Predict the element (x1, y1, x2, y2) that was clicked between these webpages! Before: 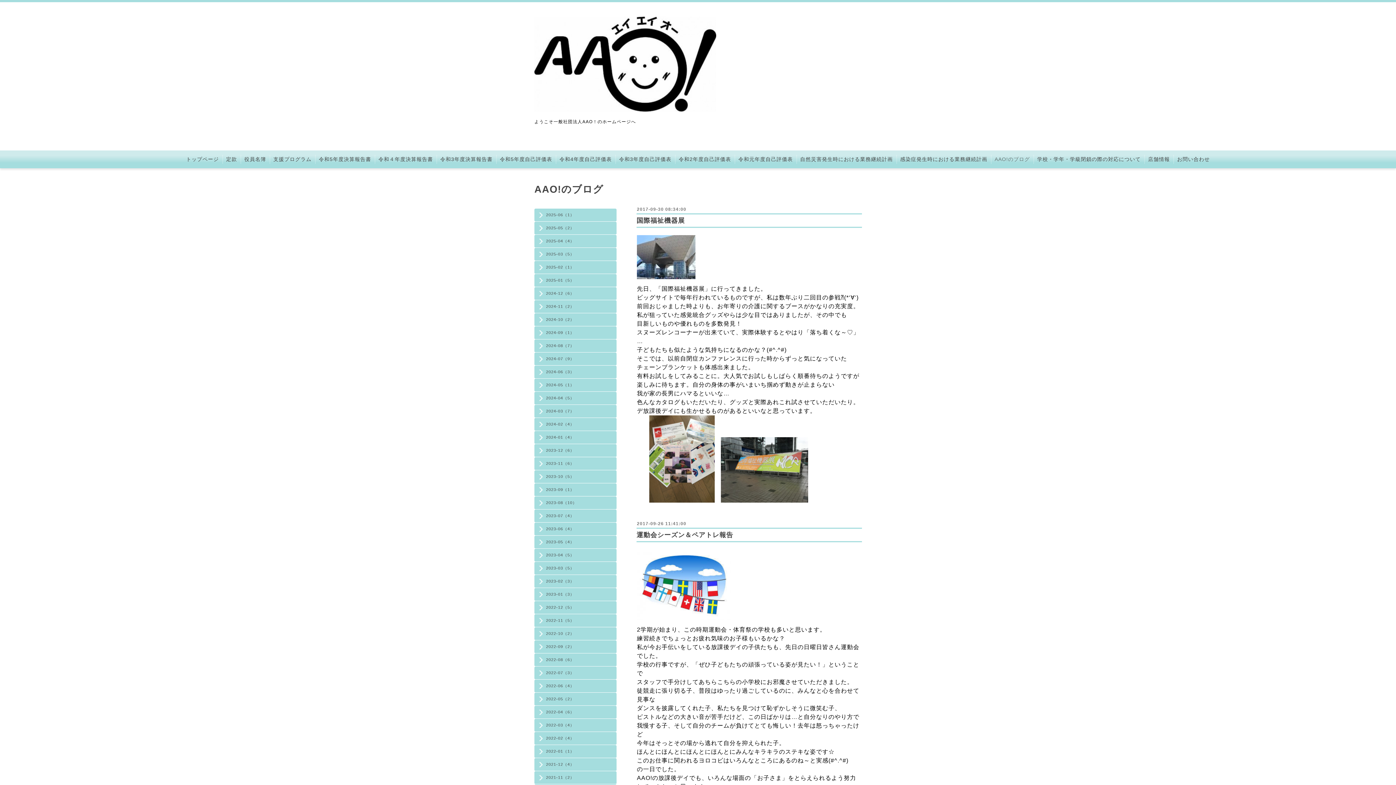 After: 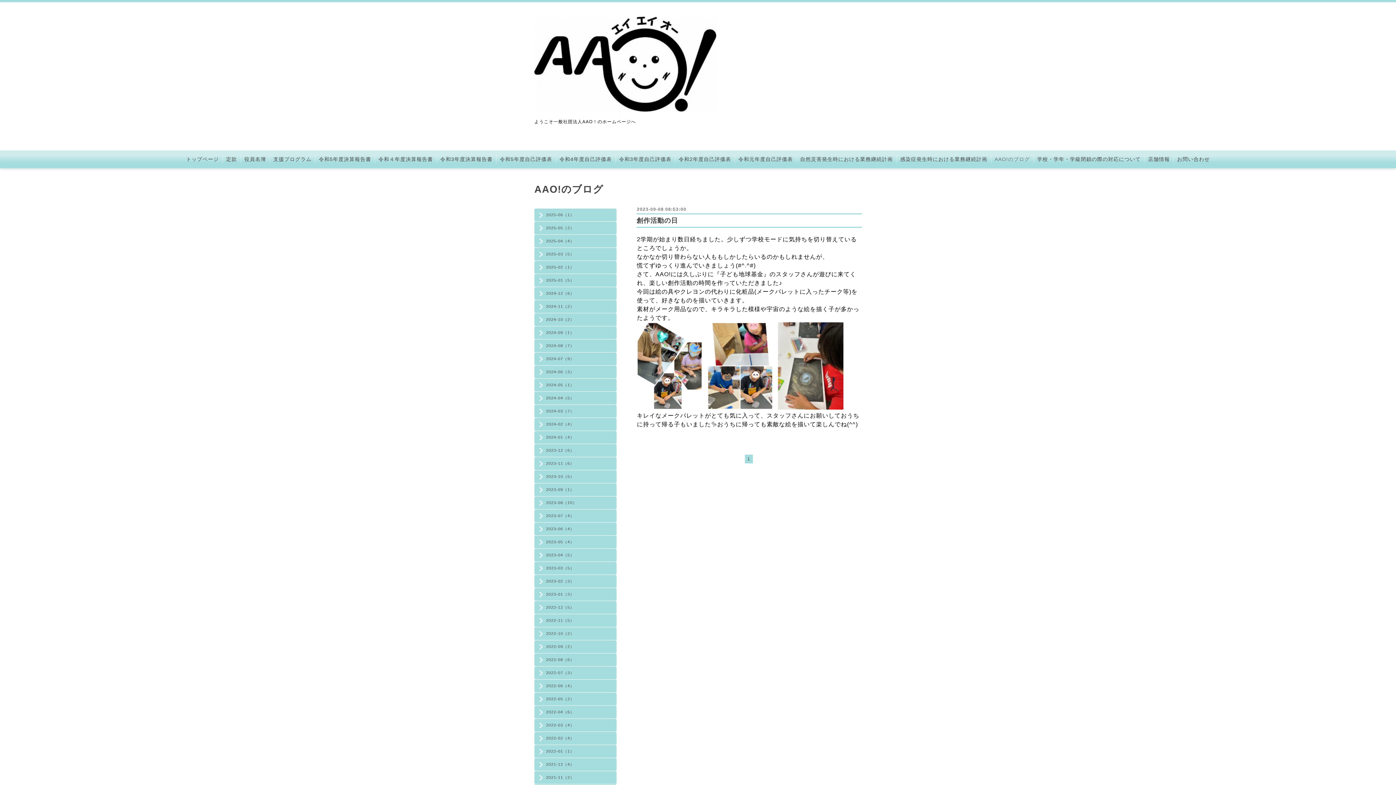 Action: bbox: (534, 486, 616, 492) label: 2023-09（1）